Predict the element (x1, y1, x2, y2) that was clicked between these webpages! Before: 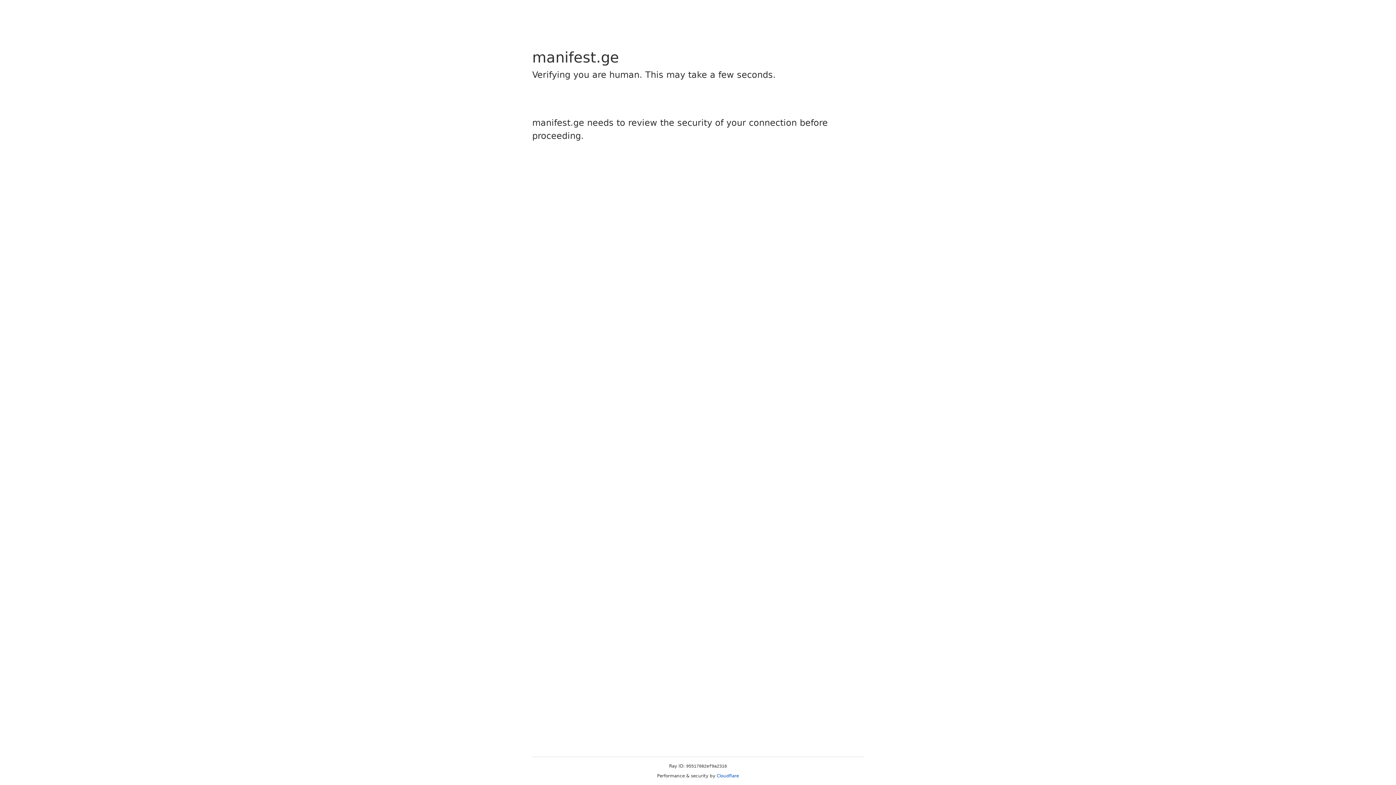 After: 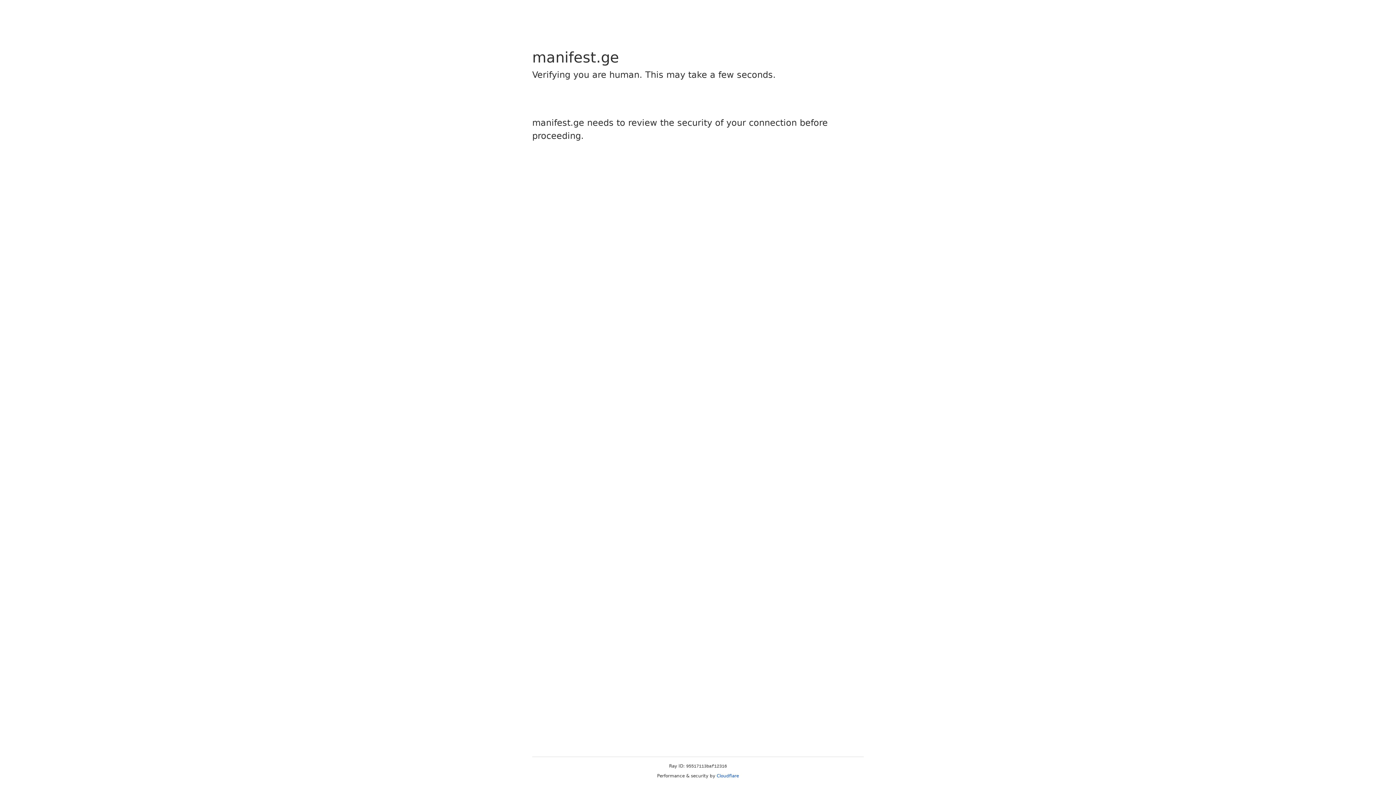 Action: bbox: (716, 773, 739, 778) label: Cloudflare